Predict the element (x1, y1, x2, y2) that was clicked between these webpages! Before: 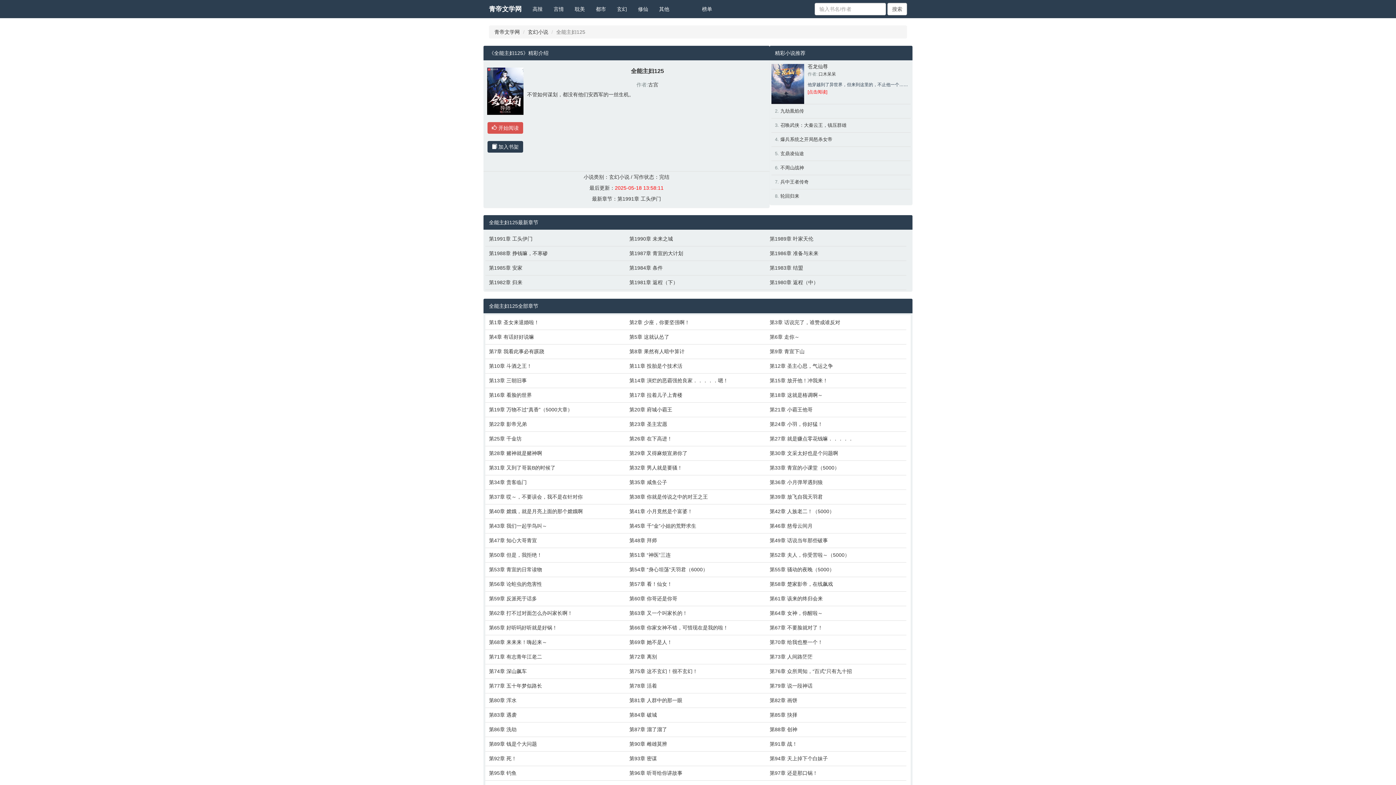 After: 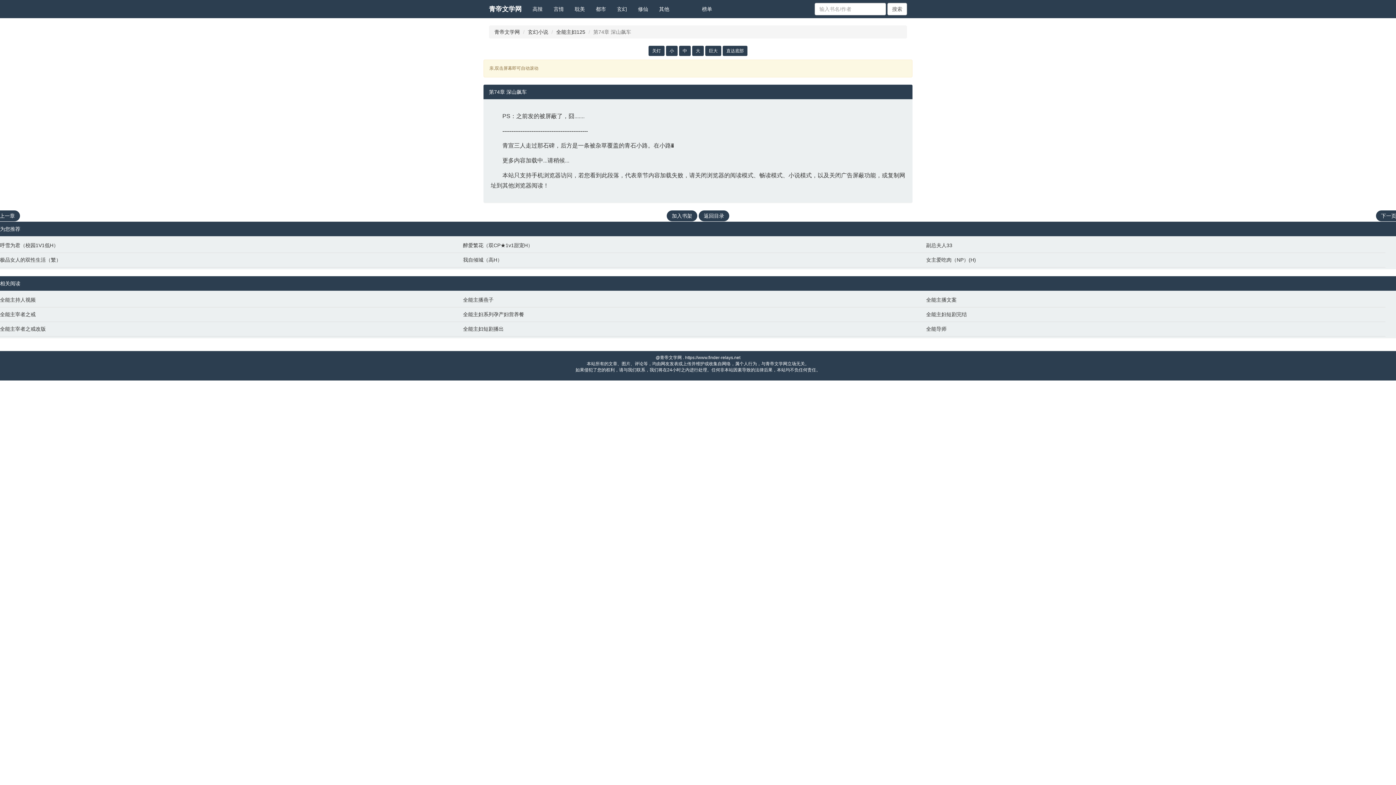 Action: label: 第74章 深山飙车 bbox: (489, 668, 622, 675)